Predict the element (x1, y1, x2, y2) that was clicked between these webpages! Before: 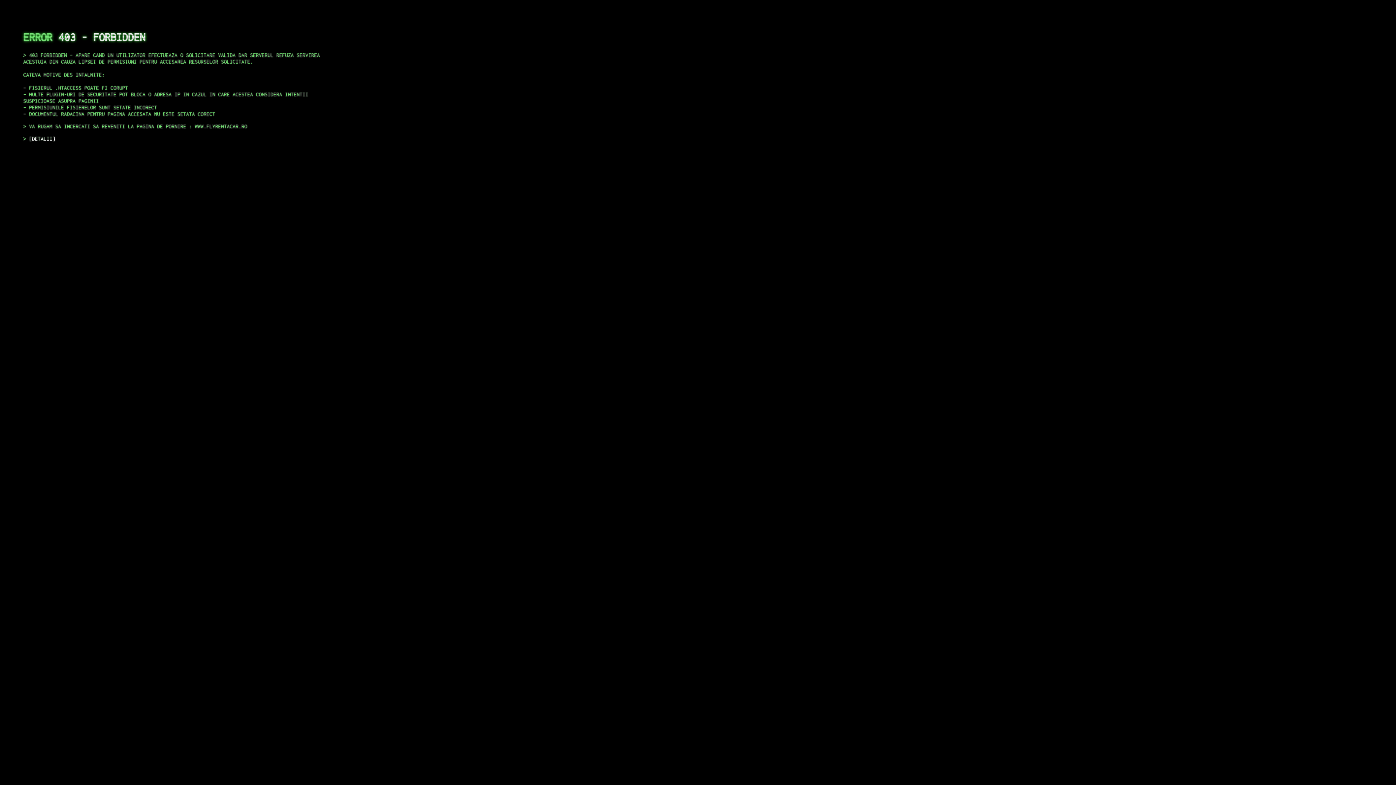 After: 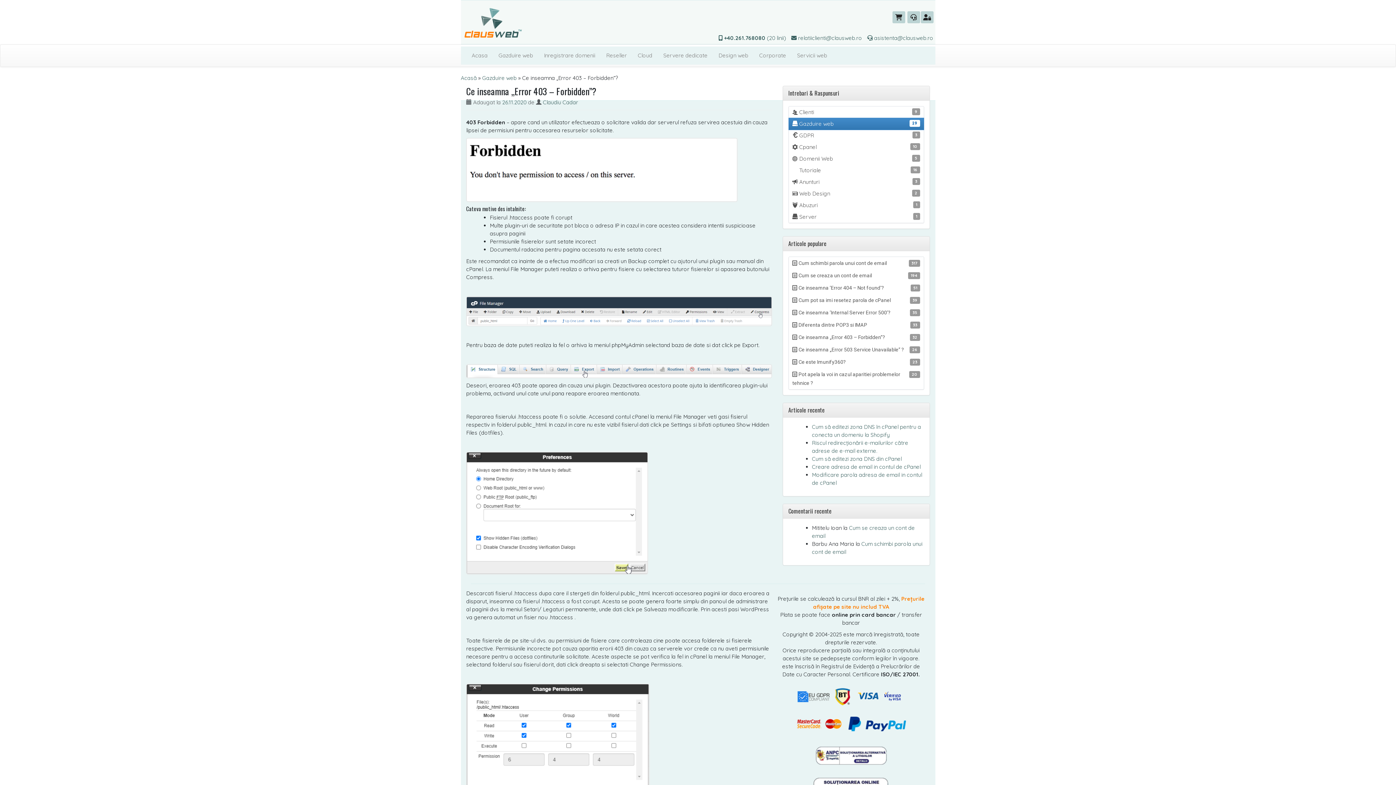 Action: label: DETALII bbox: (29, 135, 55, 141)